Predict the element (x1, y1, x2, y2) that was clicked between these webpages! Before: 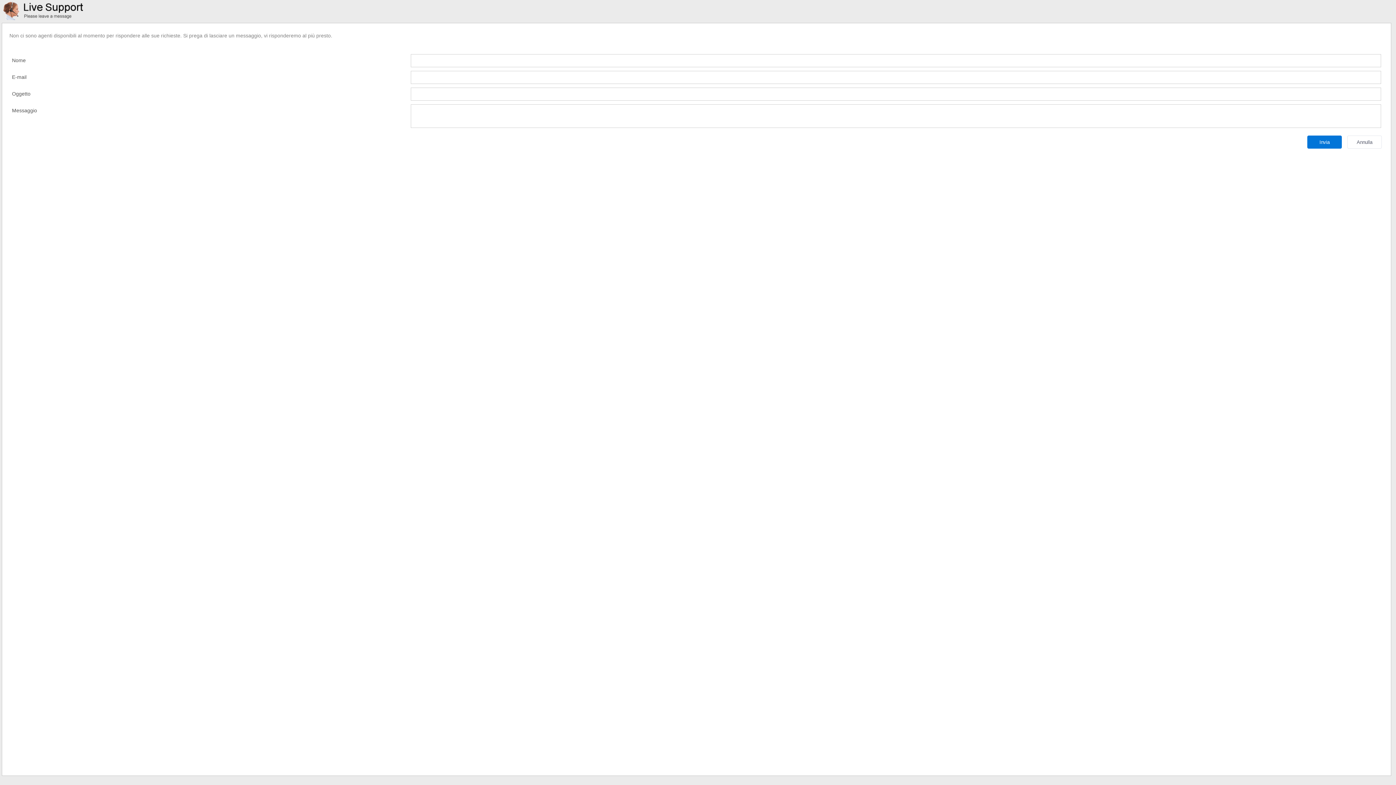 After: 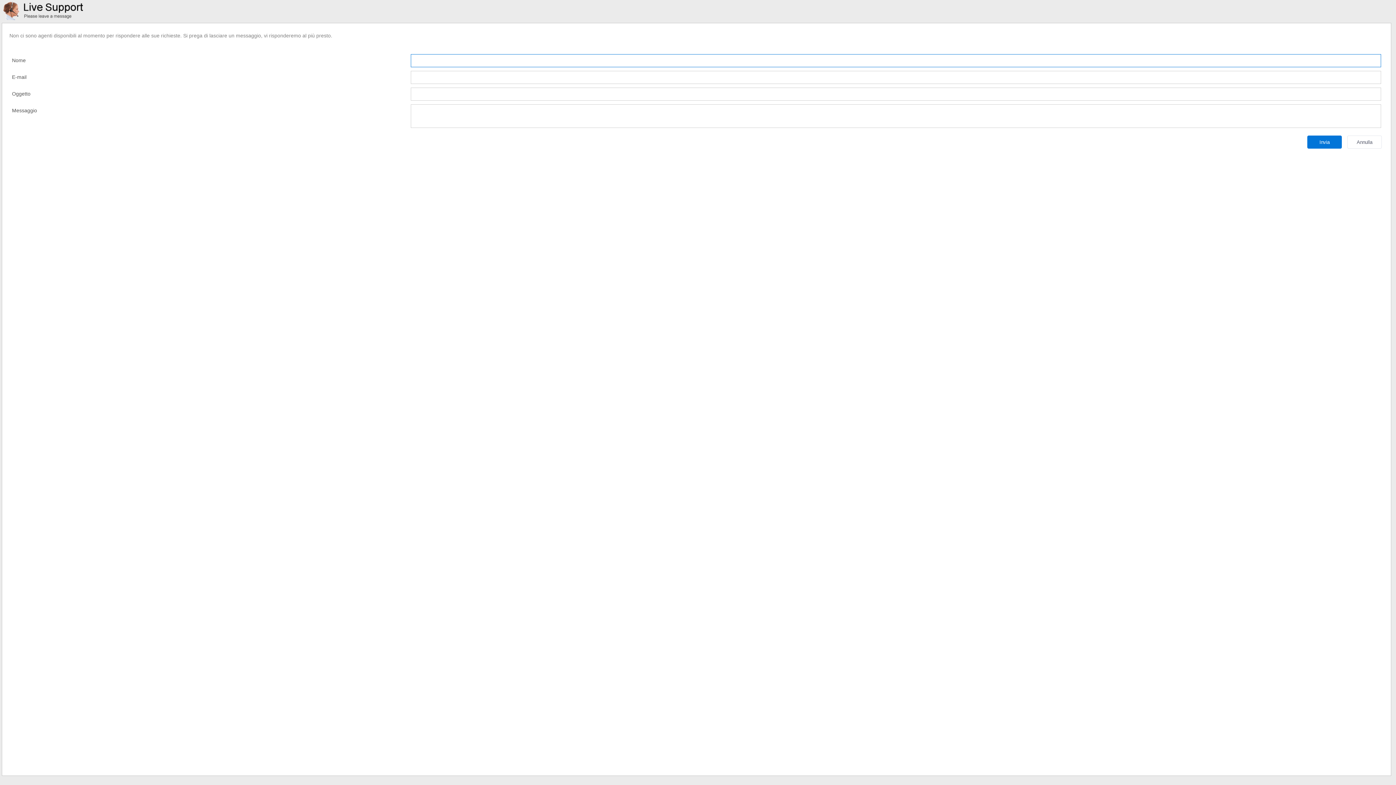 Action: label: Invia bbox: (1307, 135, 1342, 148)